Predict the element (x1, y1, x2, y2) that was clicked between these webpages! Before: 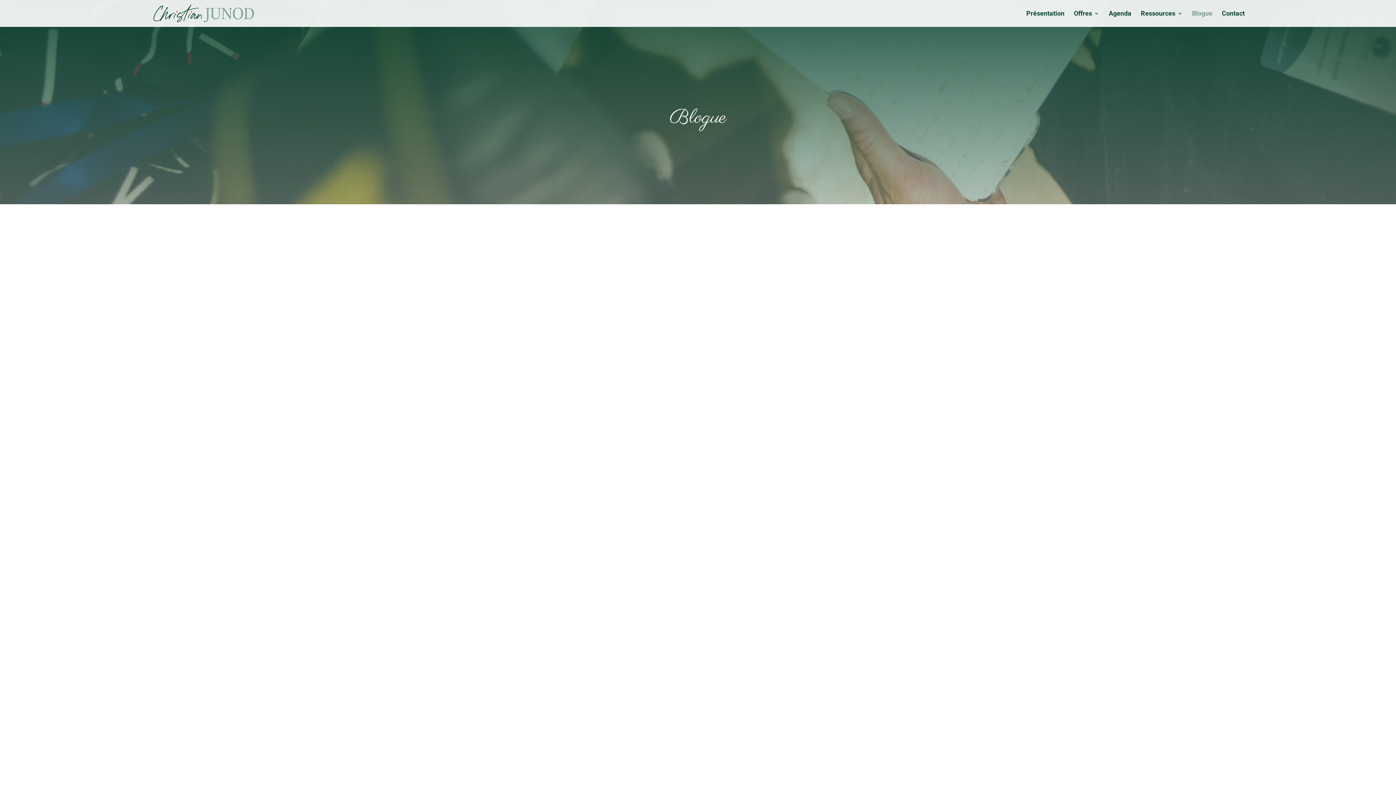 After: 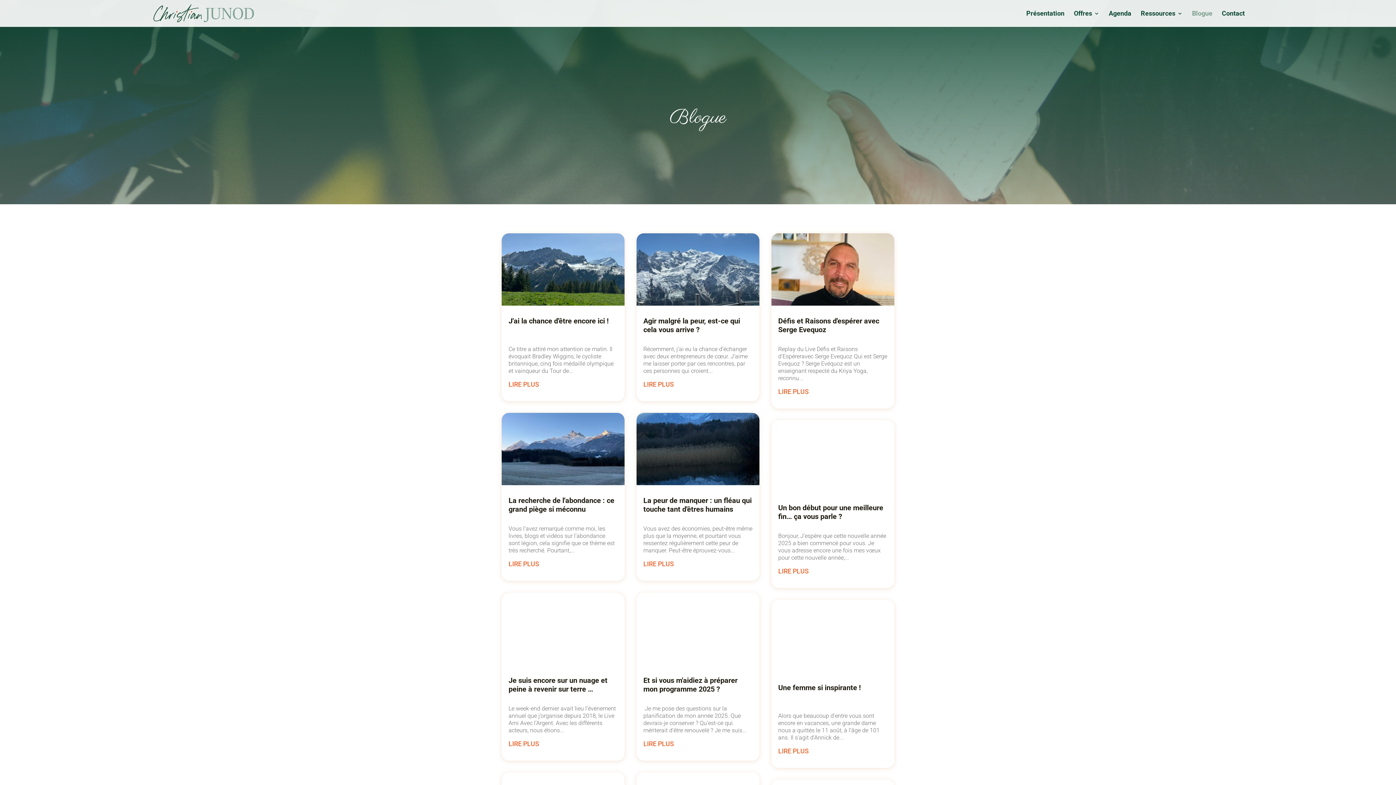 Action: label: Défis et Raisons d'espérer avec Serge Evequoz bbox: (508, 626, 659, 635)